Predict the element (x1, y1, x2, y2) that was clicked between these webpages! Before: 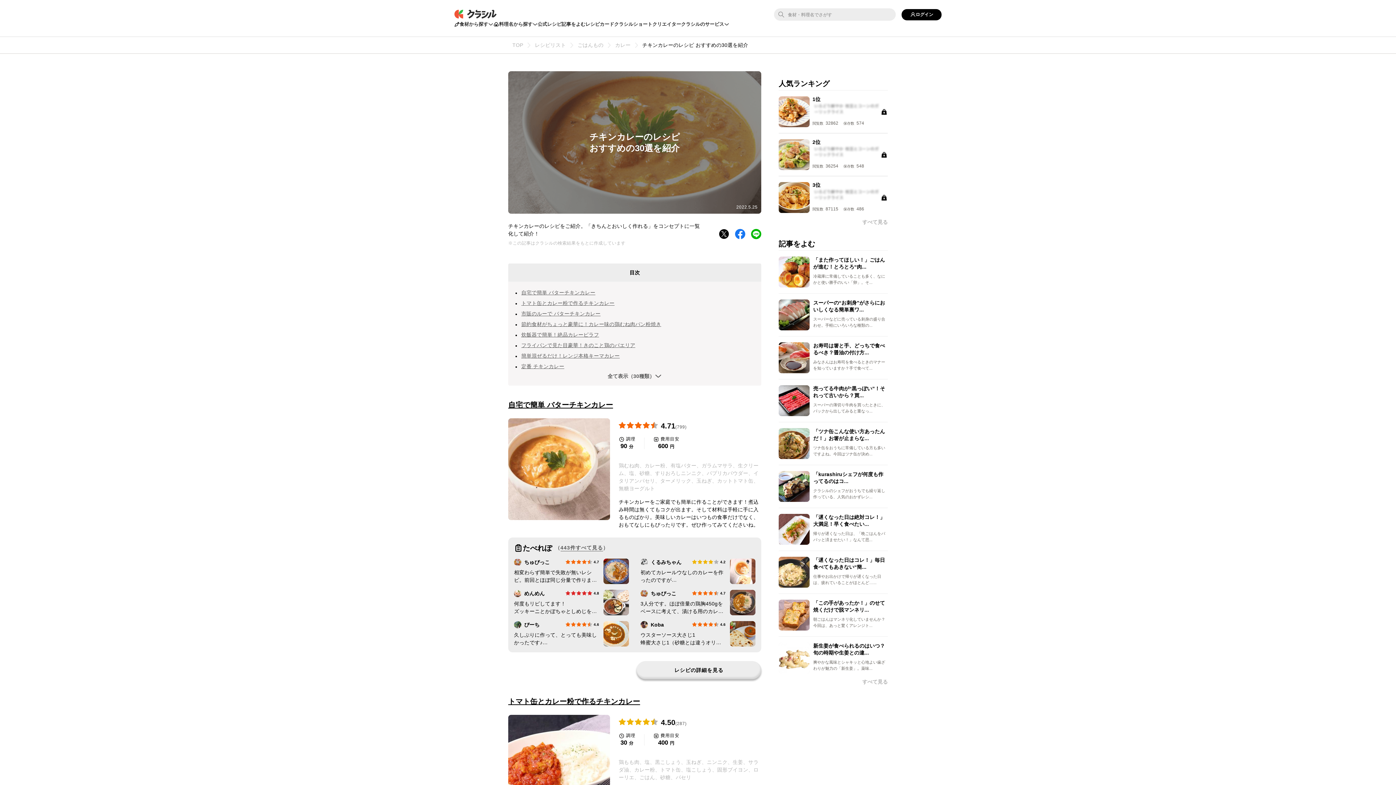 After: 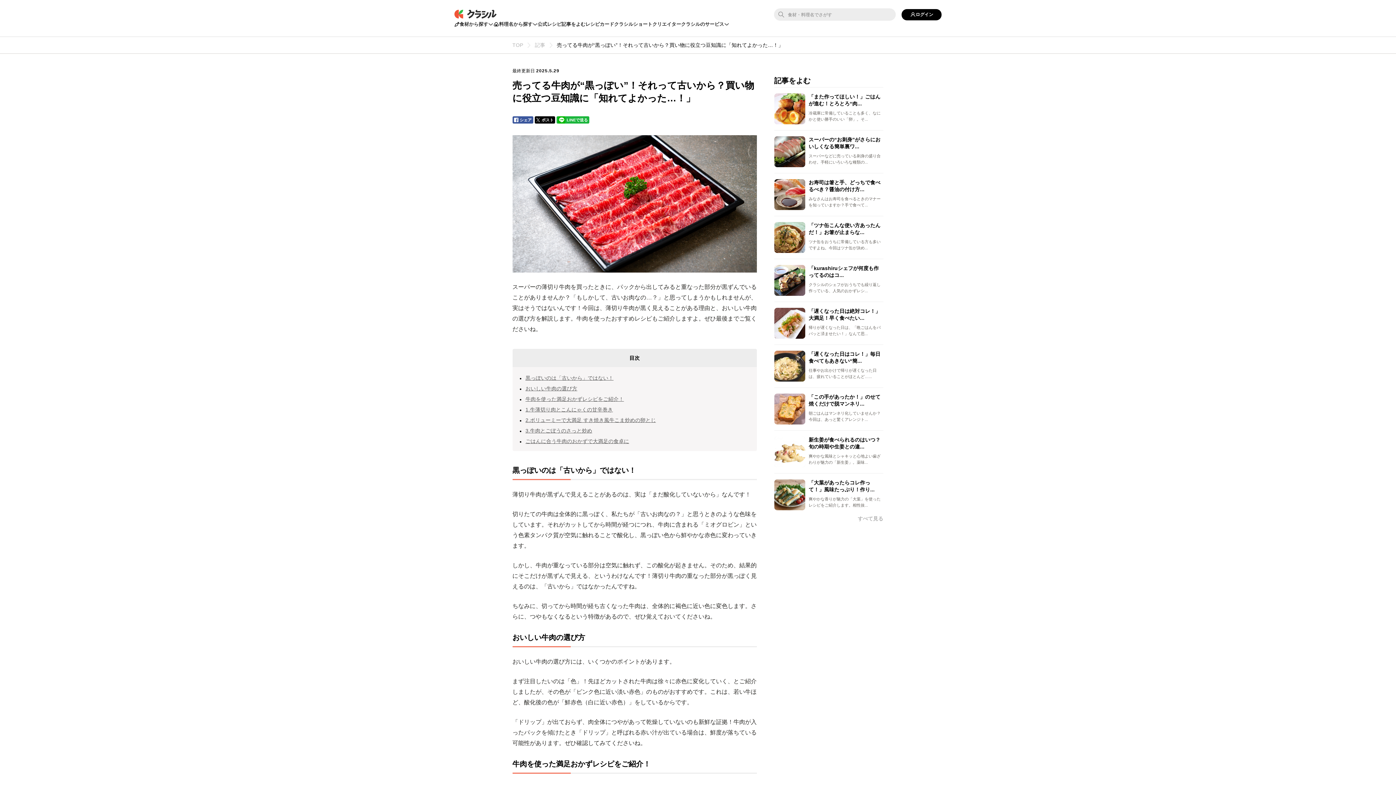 Action: bbox: (778, 385, 888, 416) label: 売ってる牛肉が“黒っぽい”！それって古いから？買...

スーパーの薄切り牛肉を買ったときに、パックから出してみると重なっ...